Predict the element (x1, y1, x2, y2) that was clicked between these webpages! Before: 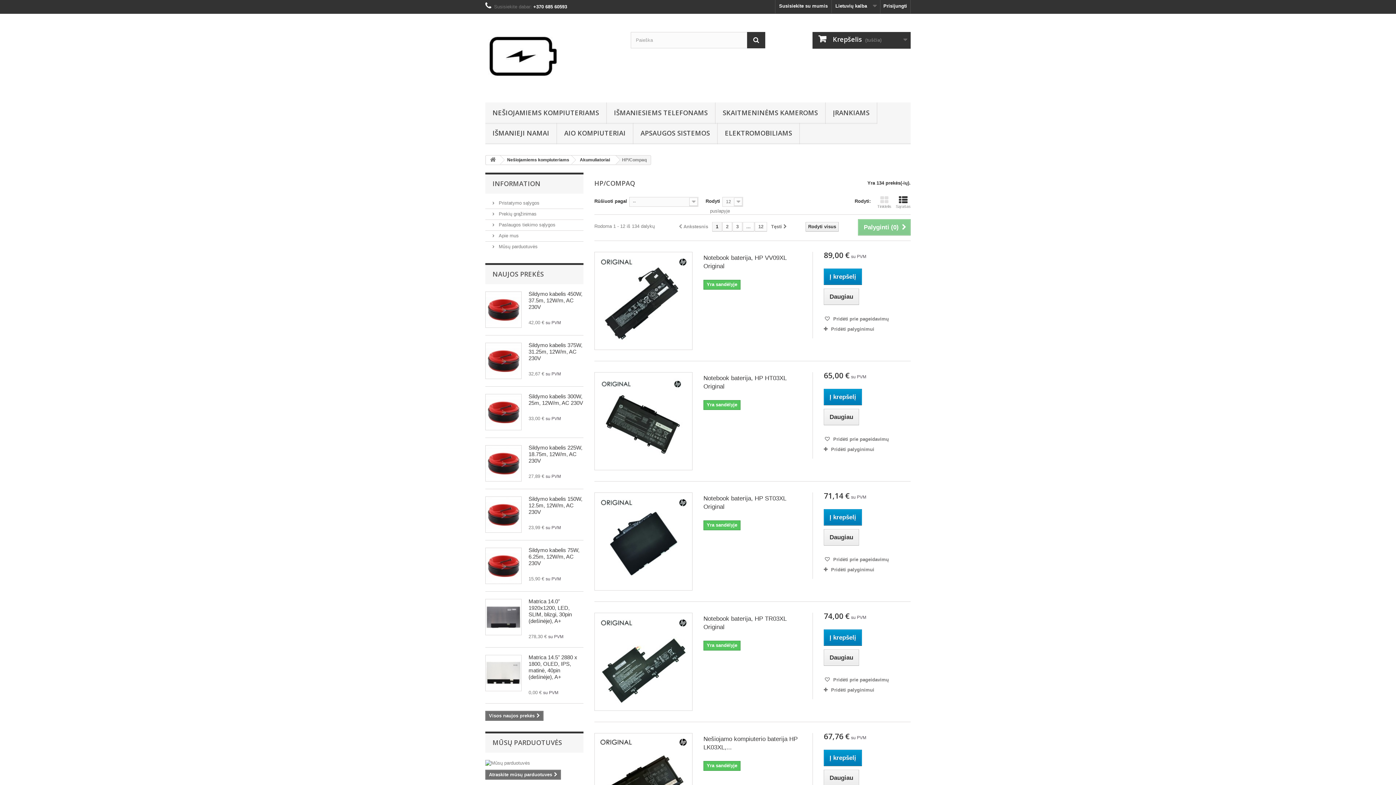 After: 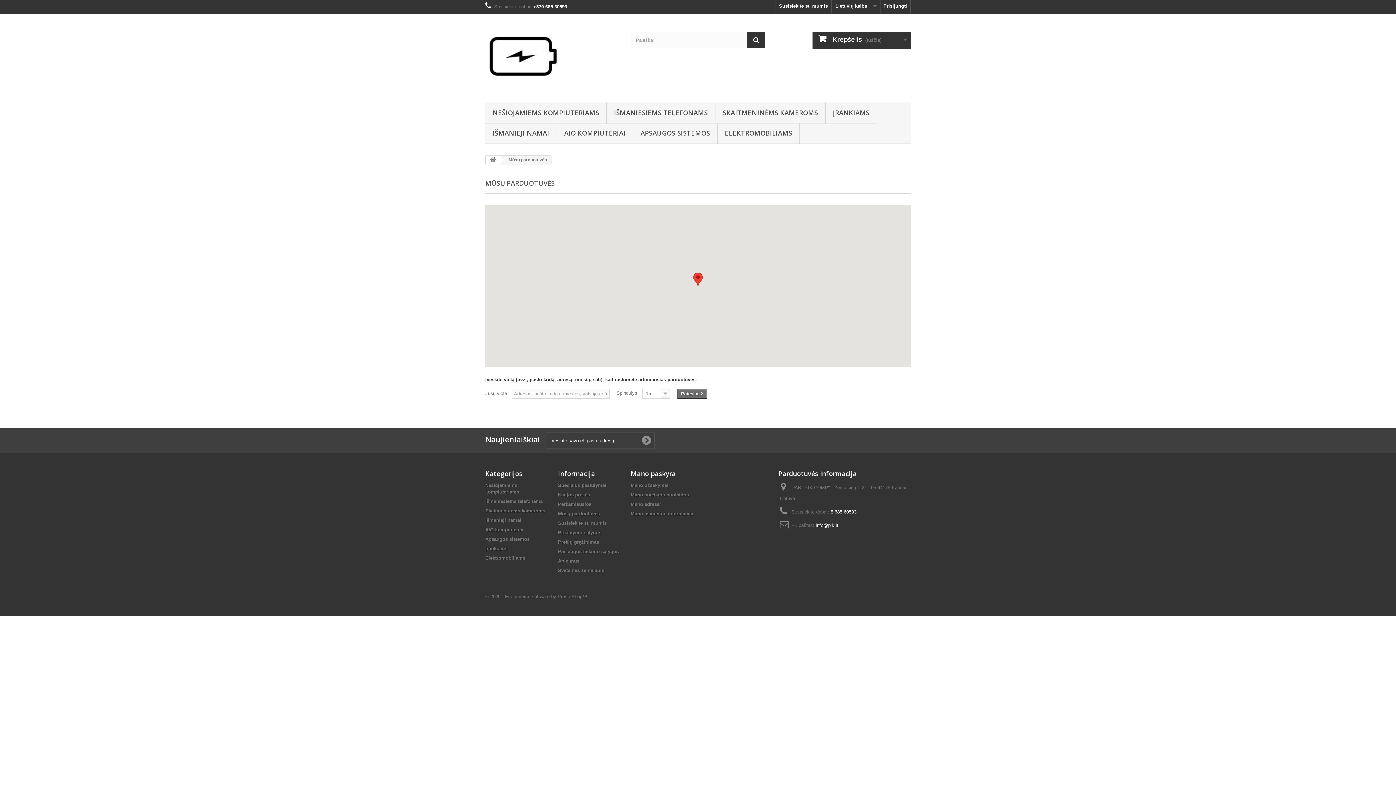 Action: label:  Mūsų parduotuvės bbox: (492, 244, 537, 249)